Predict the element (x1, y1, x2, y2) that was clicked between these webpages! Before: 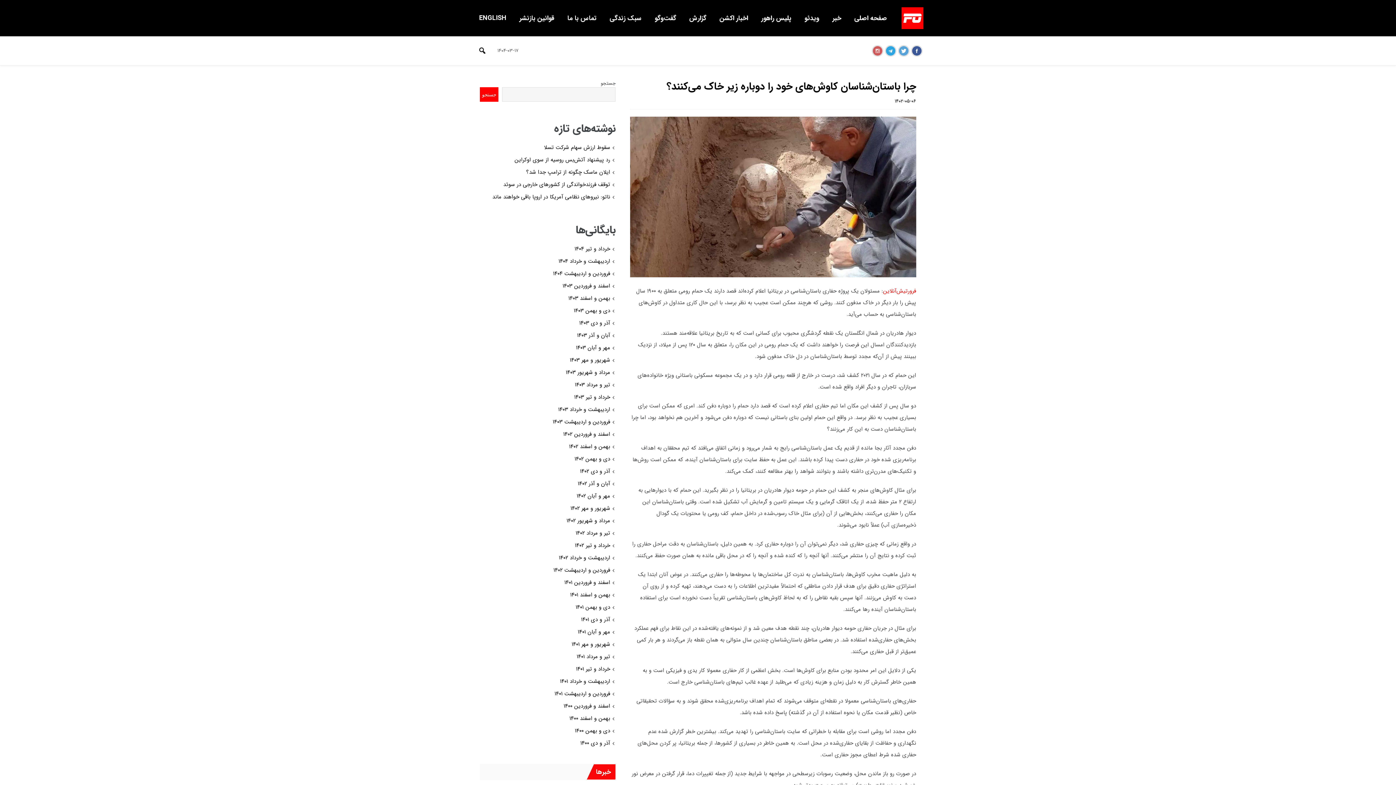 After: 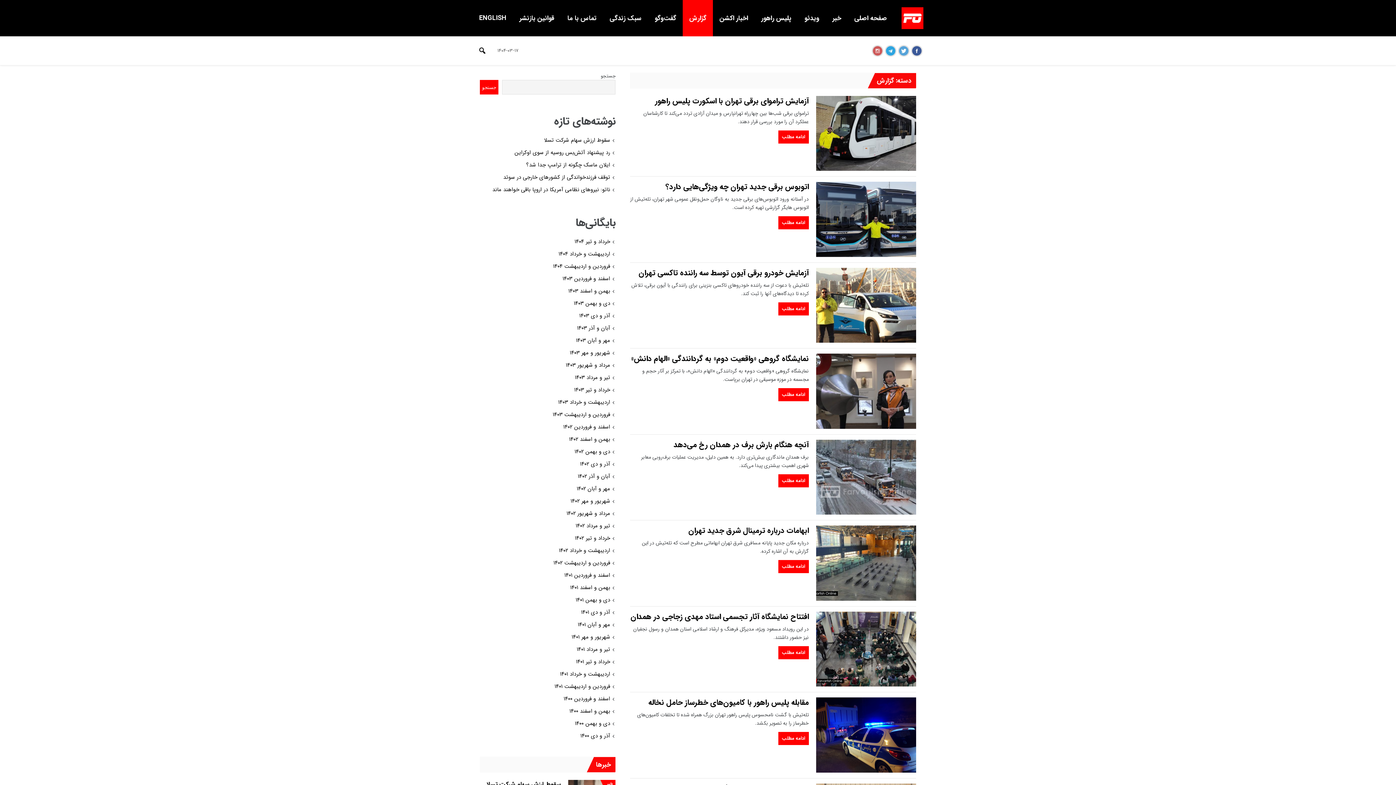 Action: label: گزارش bbox: (682, 0, 713, 36)